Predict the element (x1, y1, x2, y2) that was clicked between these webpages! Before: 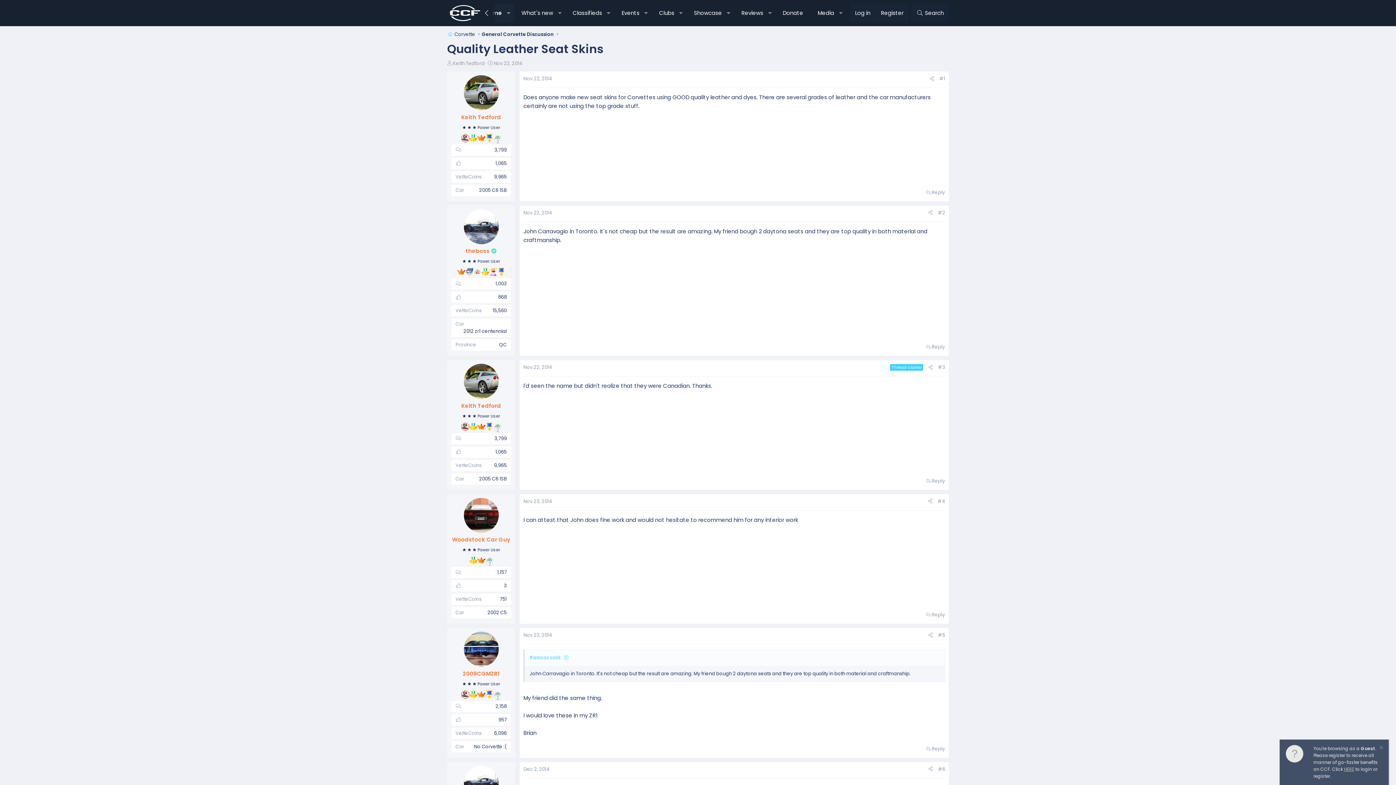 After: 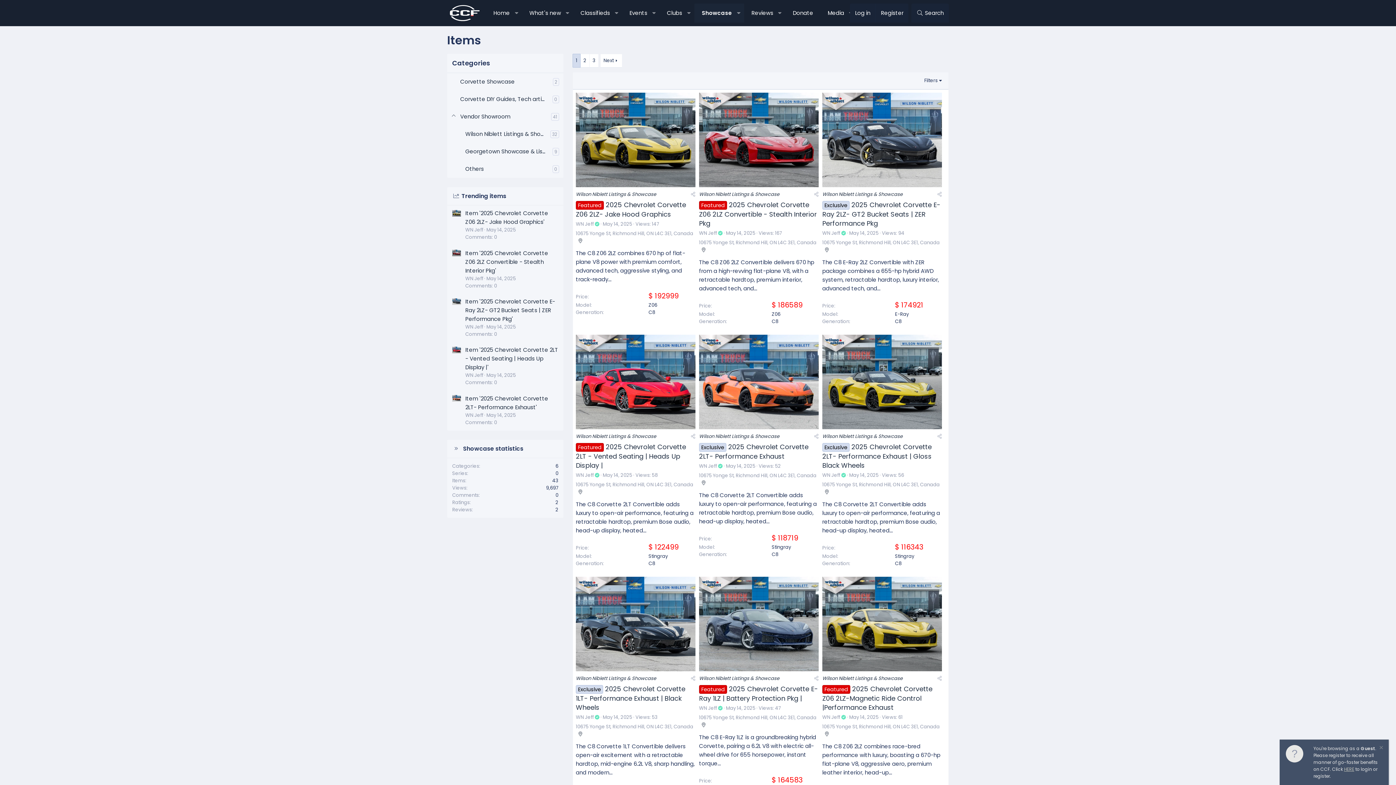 Action: label: Showcase bbox: (686, 3, 723, 22)